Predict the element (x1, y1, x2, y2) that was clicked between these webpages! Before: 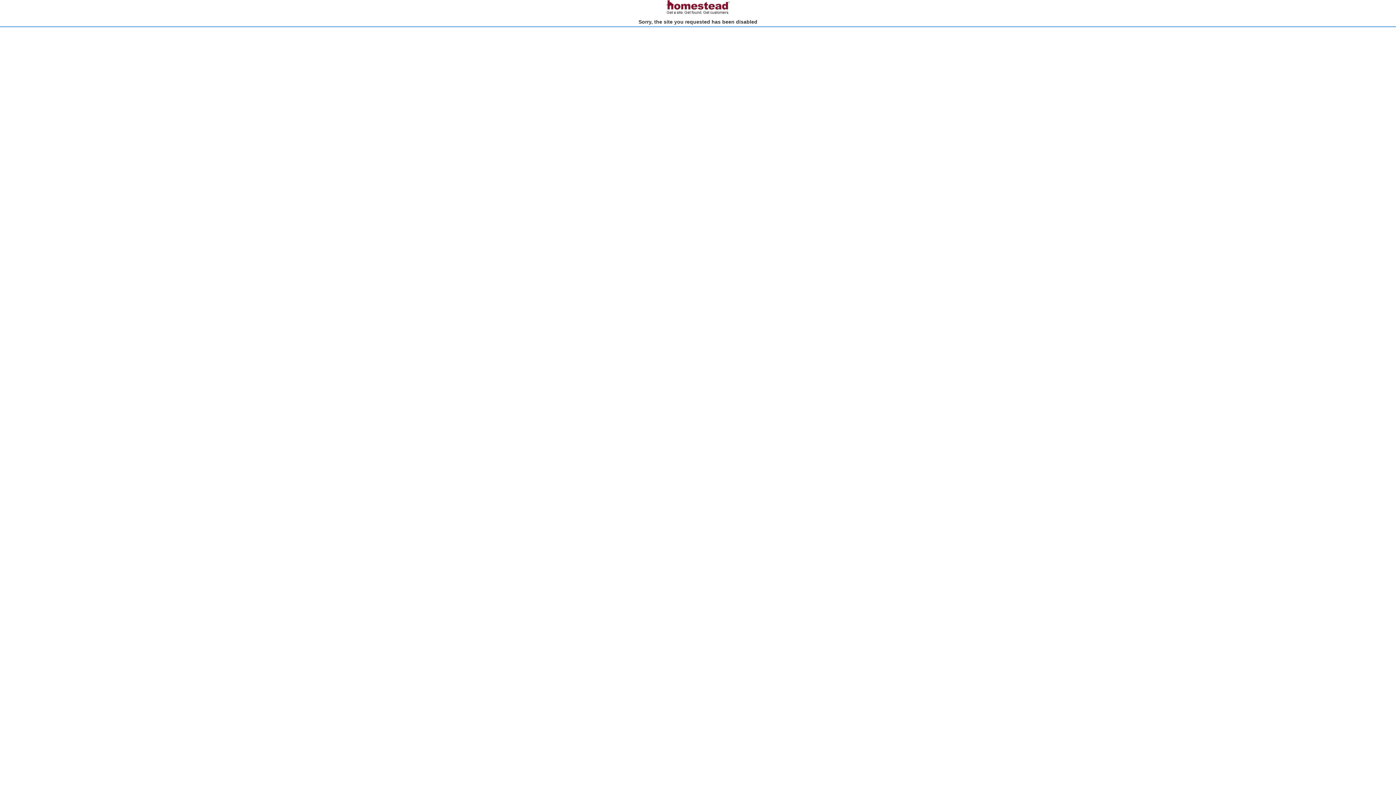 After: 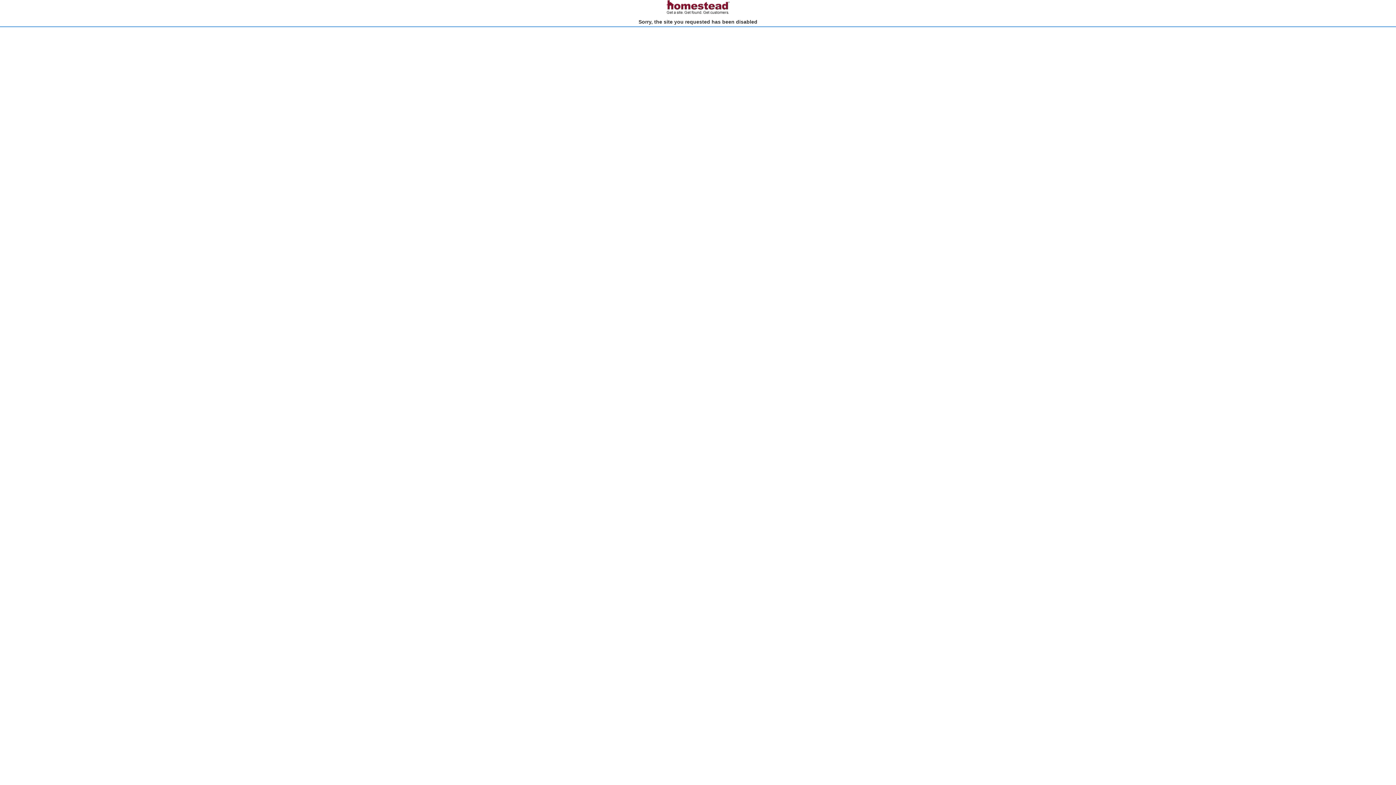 Action: bbox: (666, 10, 730, 15)